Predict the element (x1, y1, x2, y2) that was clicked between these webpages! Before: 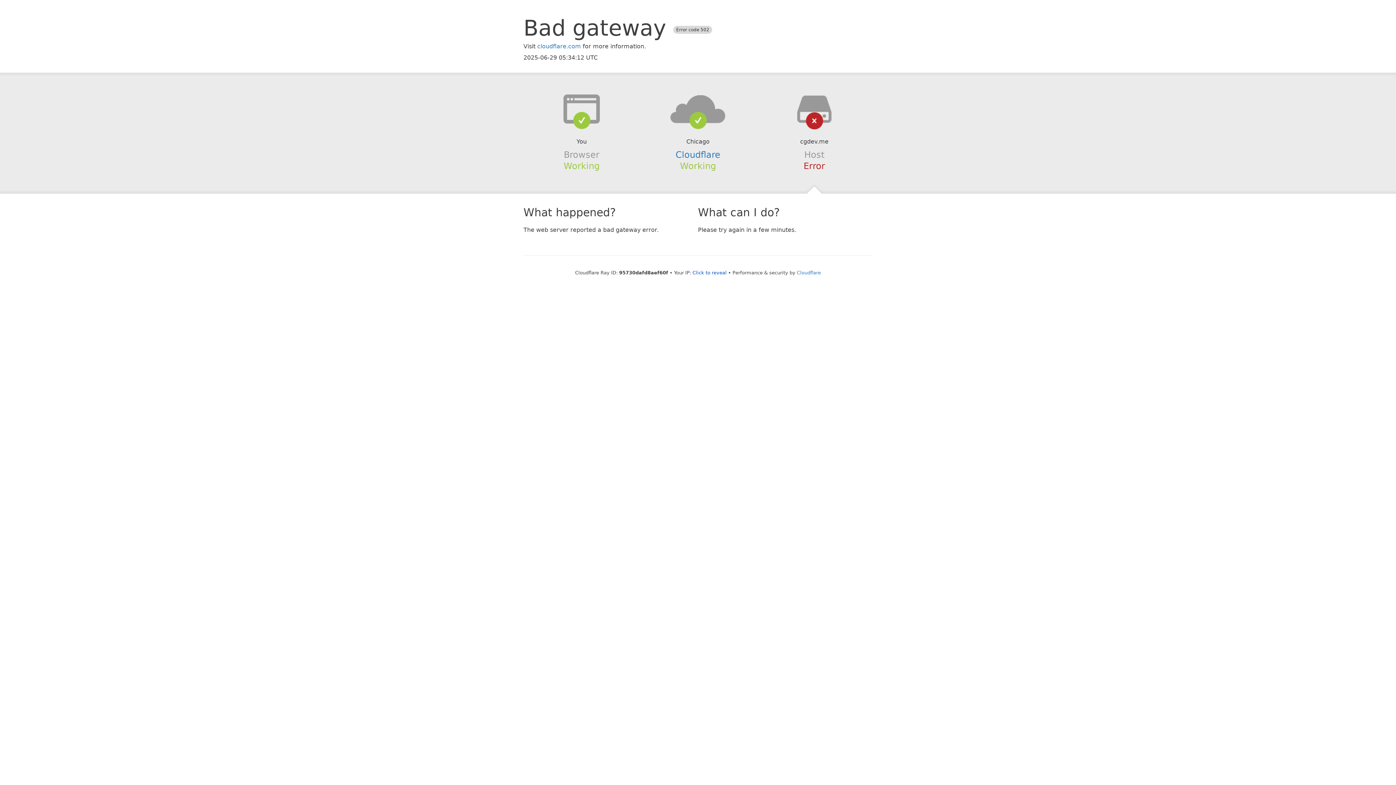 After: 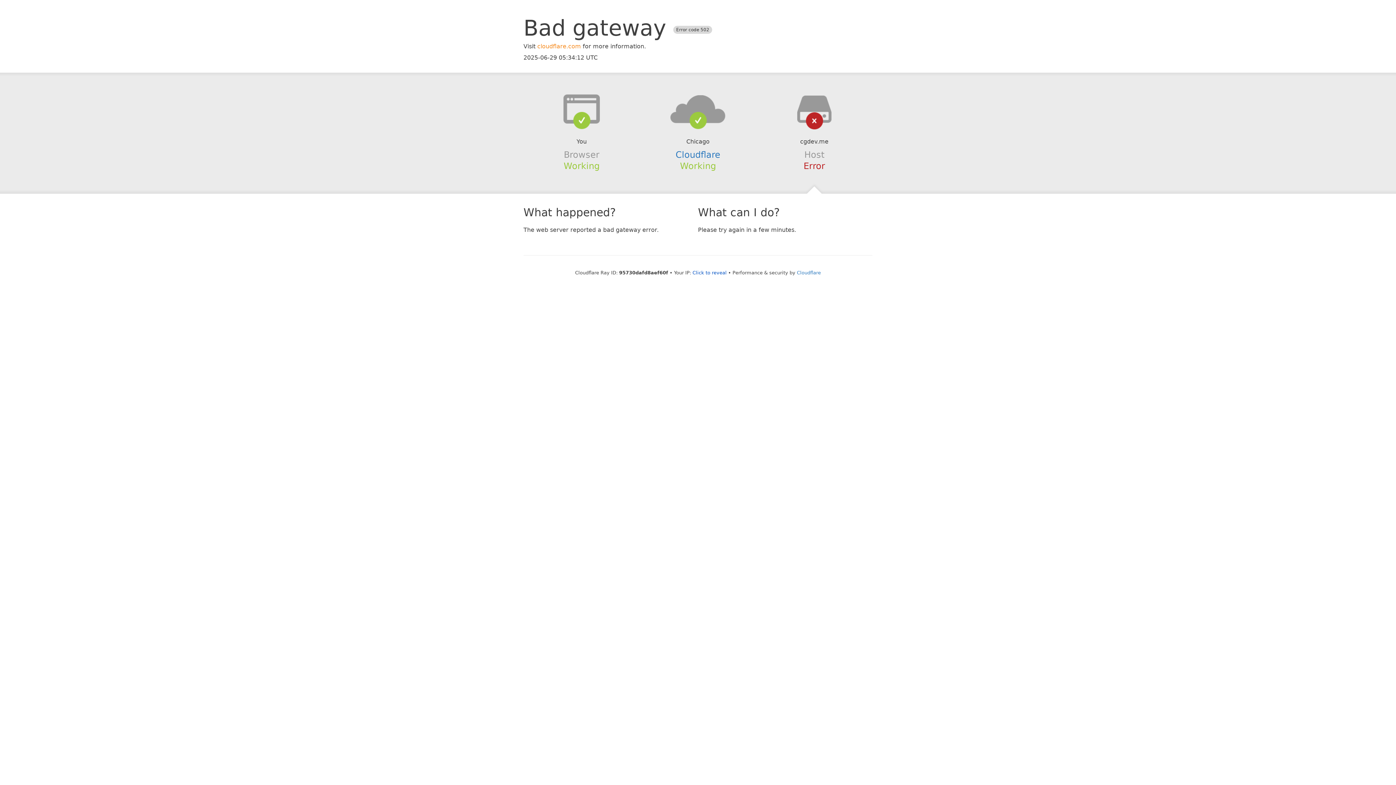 Action: bbox: (537, 42, 581, 49) label: cloudflare.com